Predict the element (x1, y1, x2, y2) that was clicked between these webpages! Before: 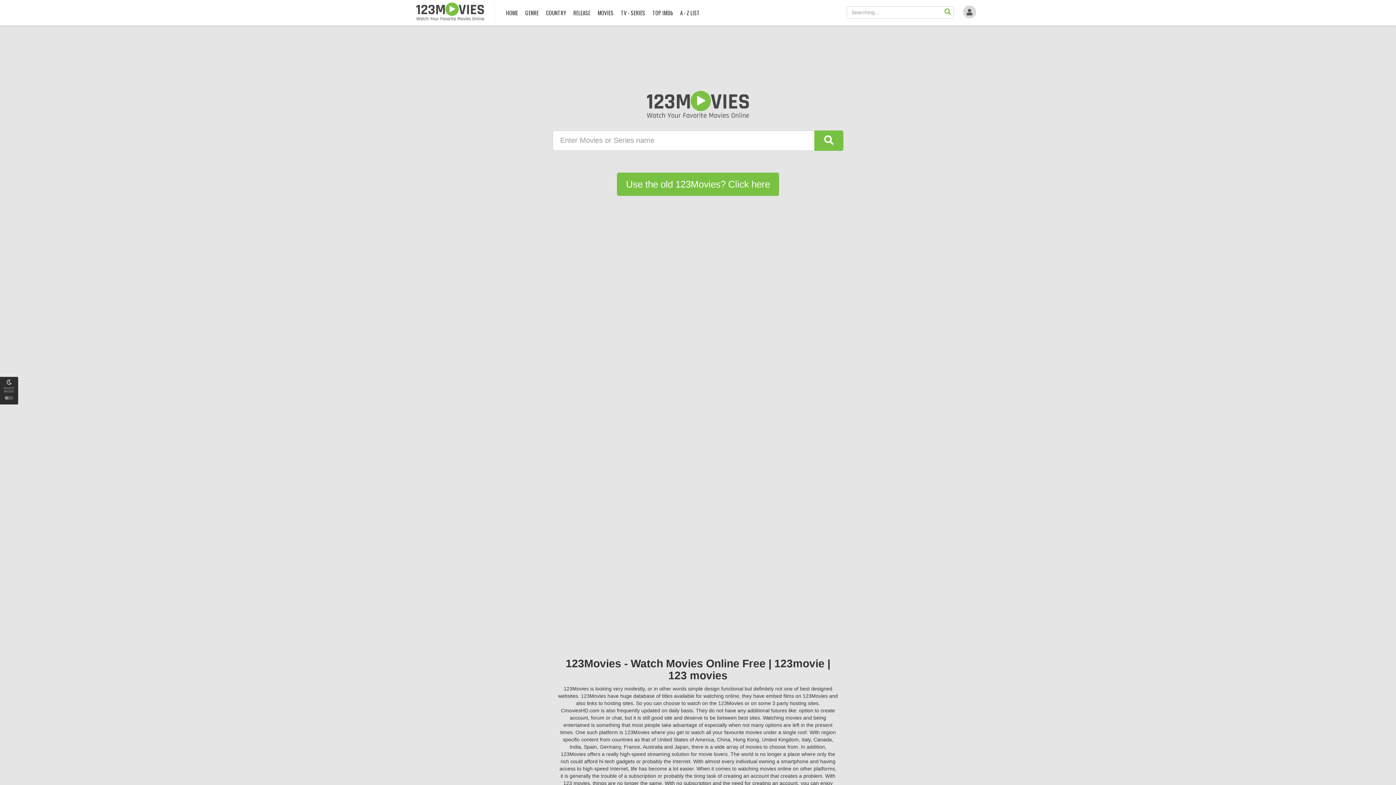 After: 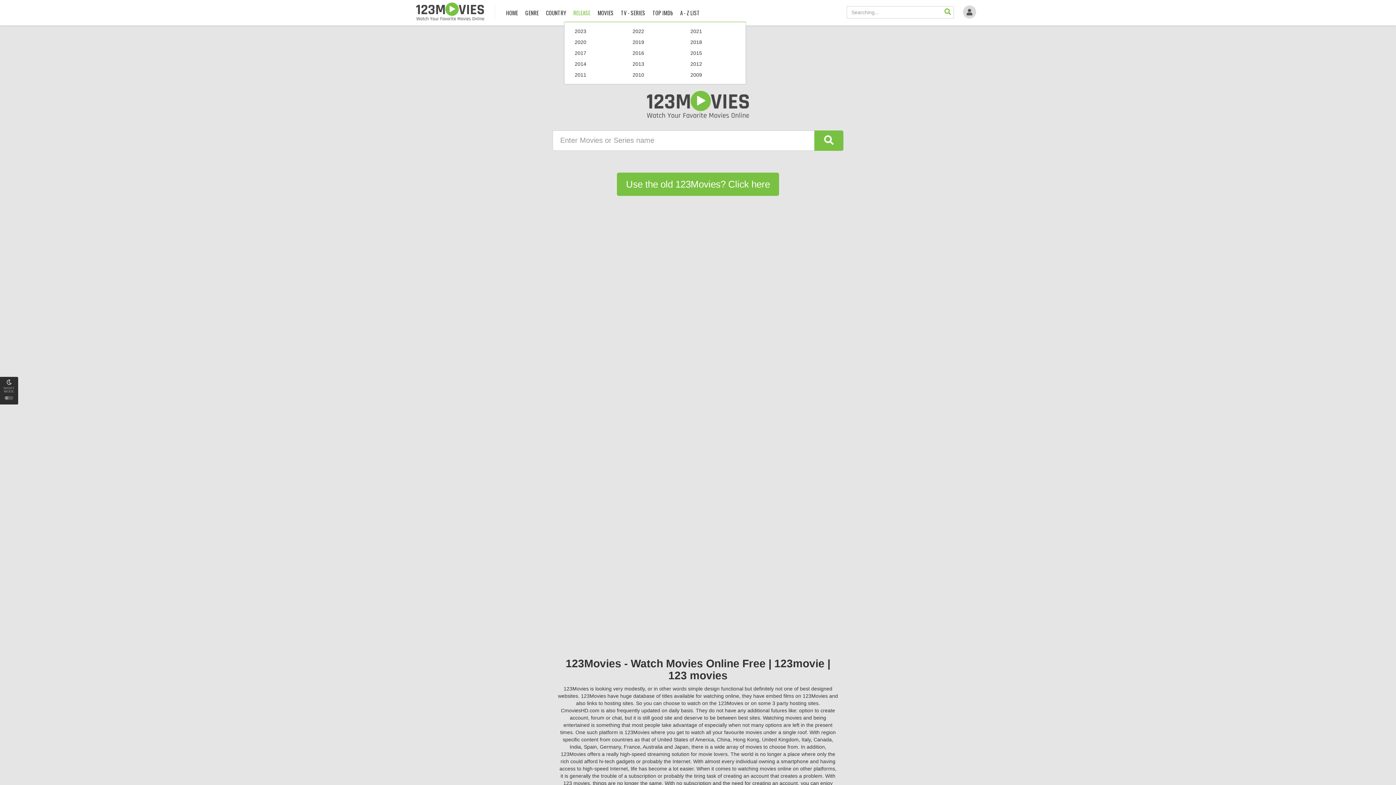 Action: label: RELEASE bbox: (571, 0, 592, 25)